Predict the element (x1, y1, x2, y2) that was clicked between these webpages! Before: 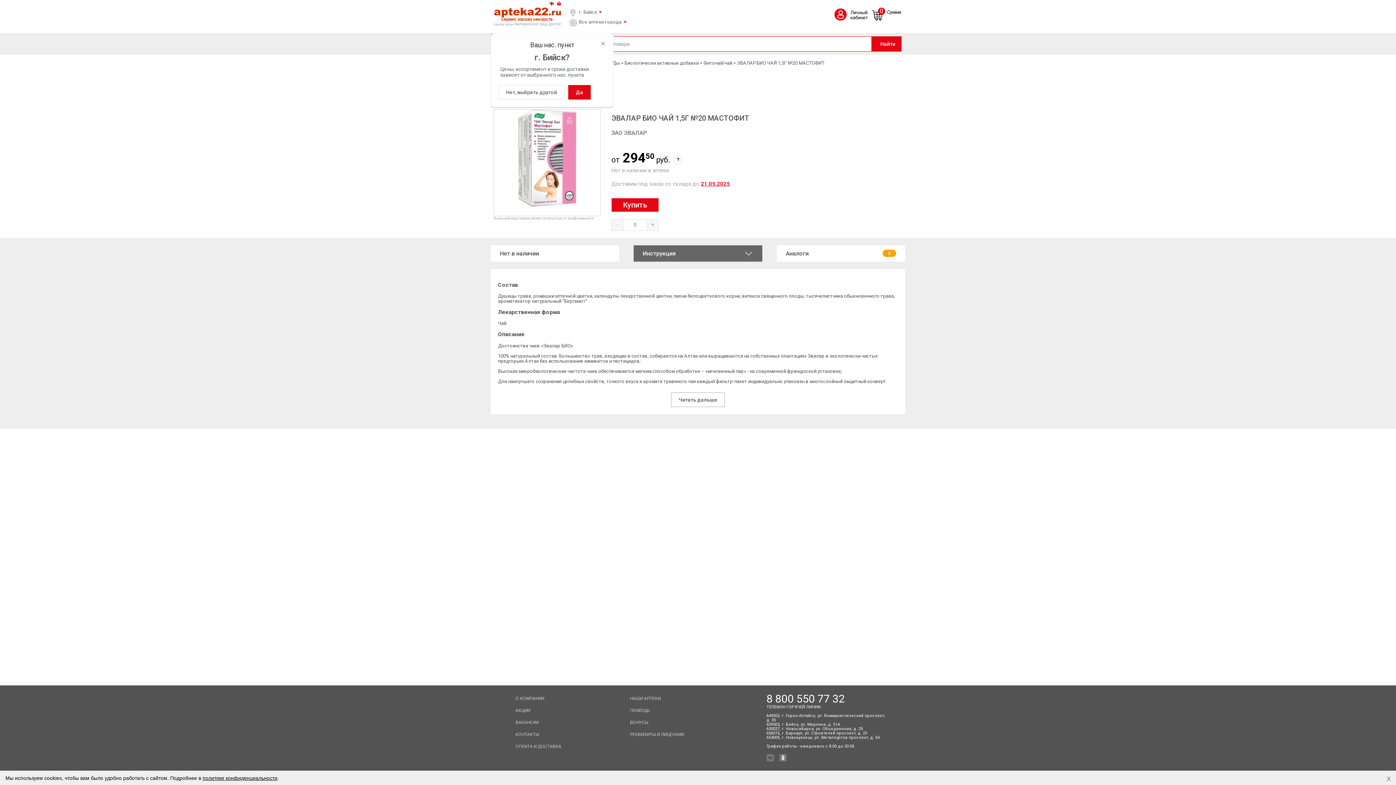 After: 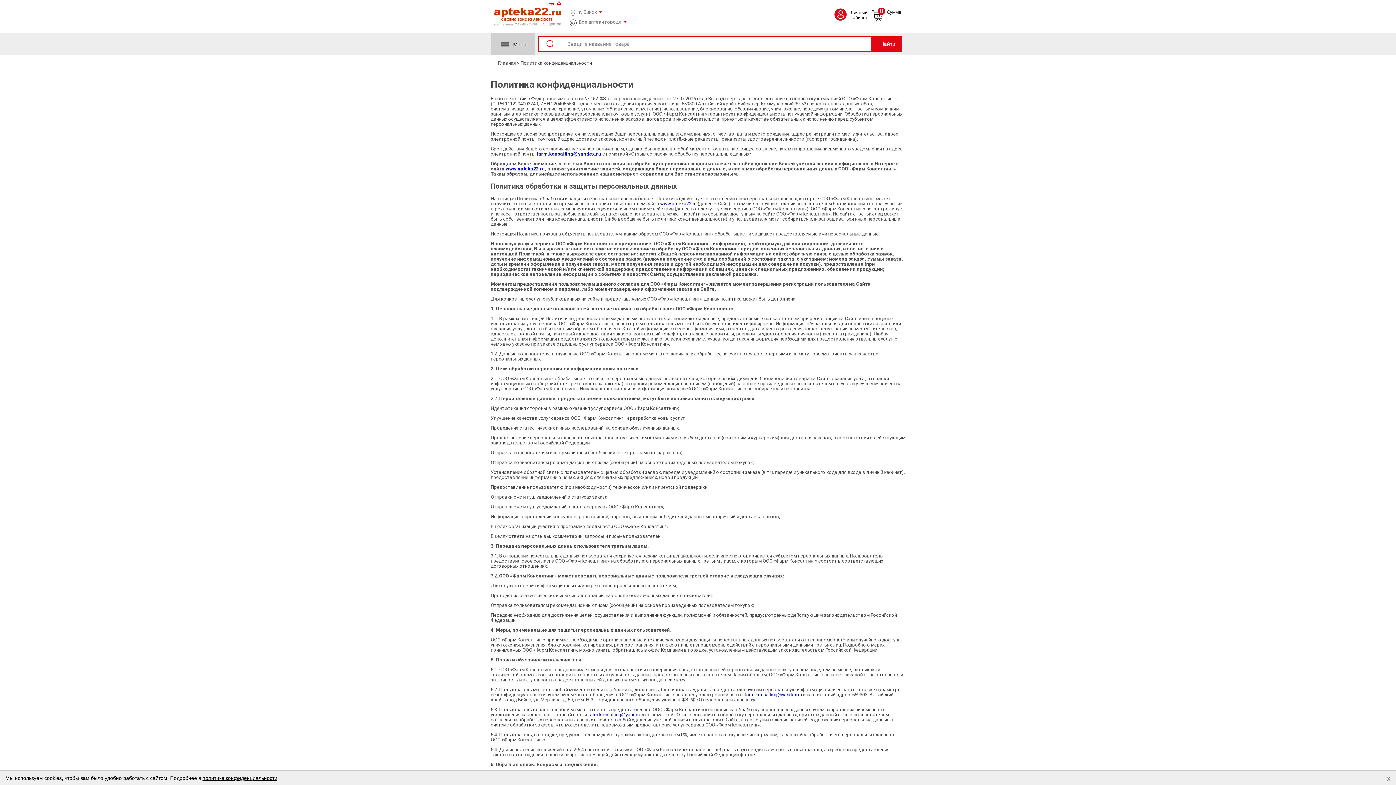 Action: label: политике конфиденциальности bbox: (202, 775, 277, 781)